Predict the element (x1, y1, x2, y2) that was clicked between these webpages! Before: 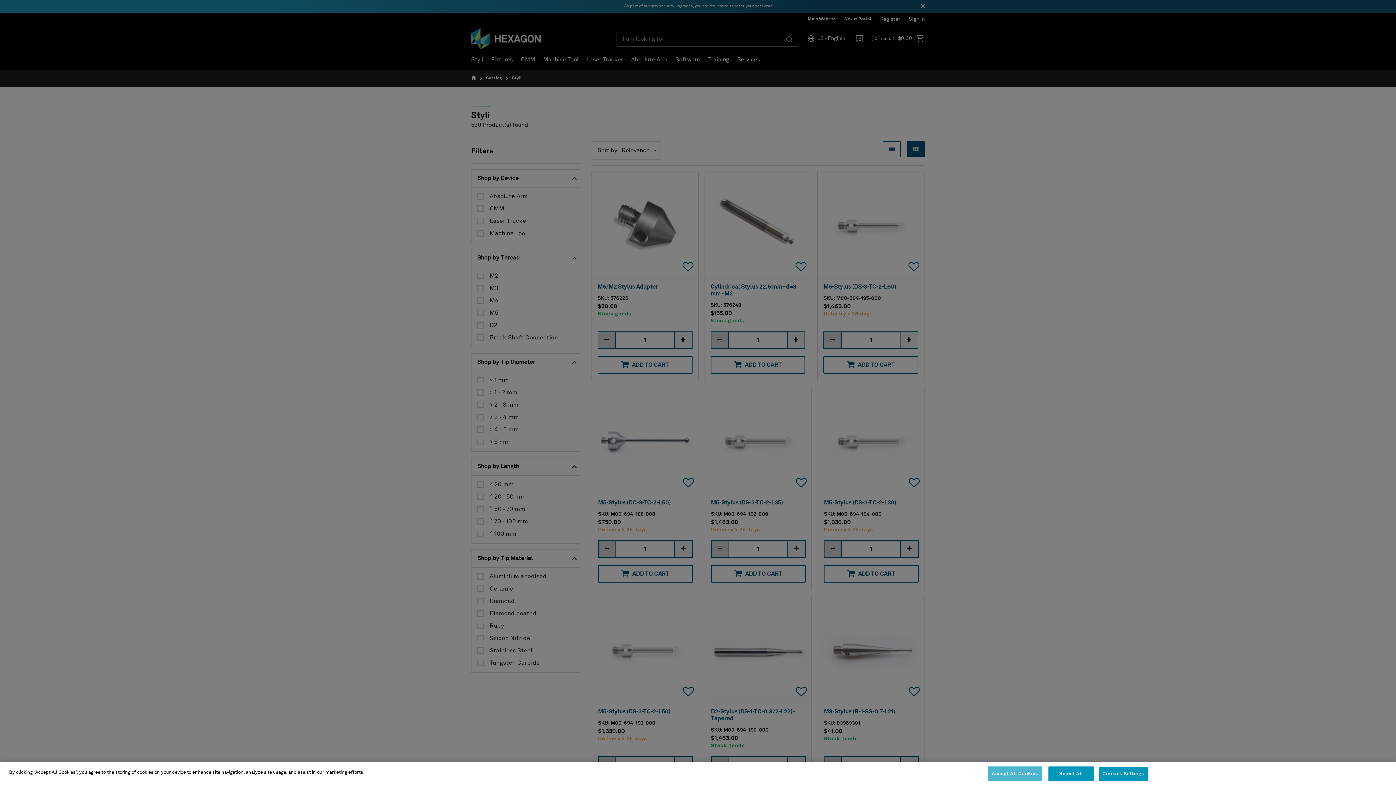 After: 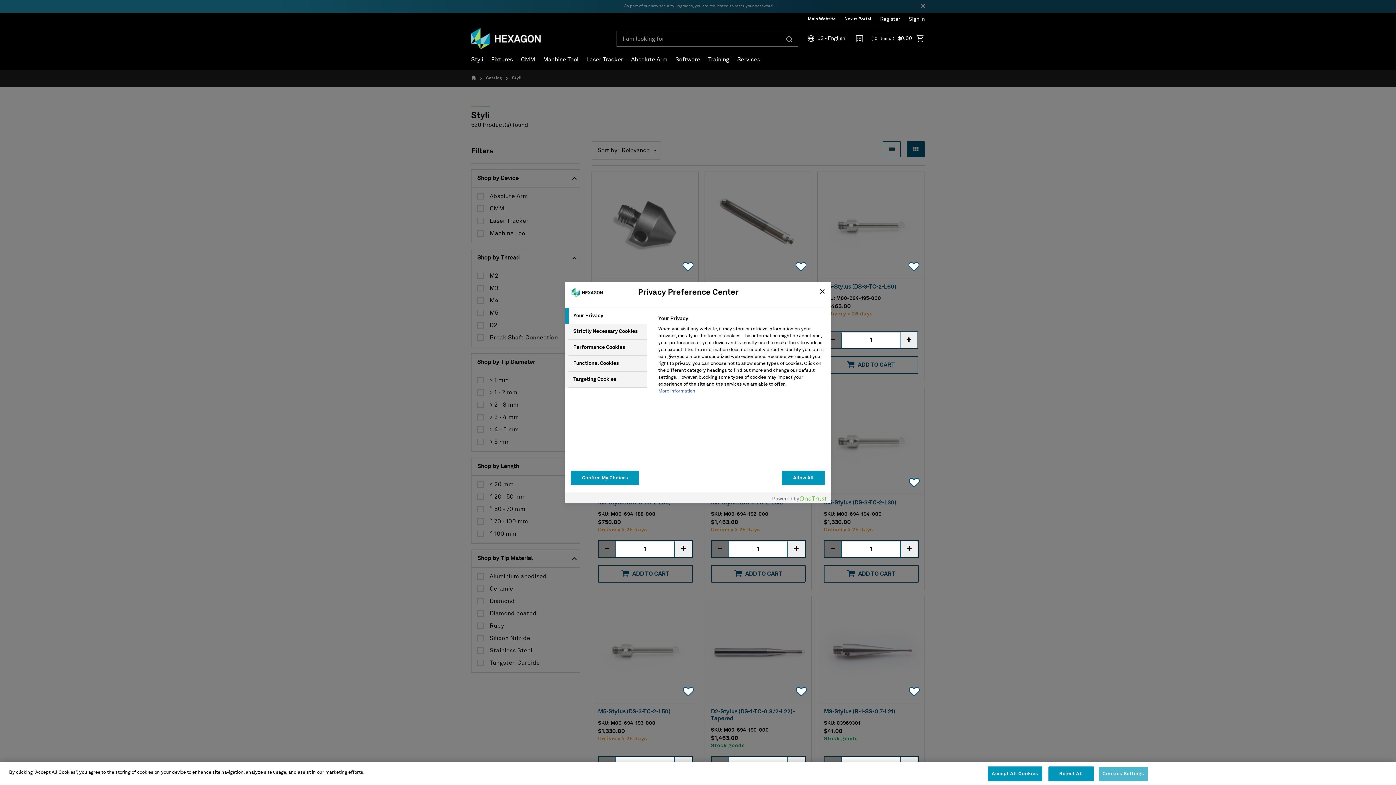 Action: label: Cookies Settings bbox: (1098, 766, 1148, 781)